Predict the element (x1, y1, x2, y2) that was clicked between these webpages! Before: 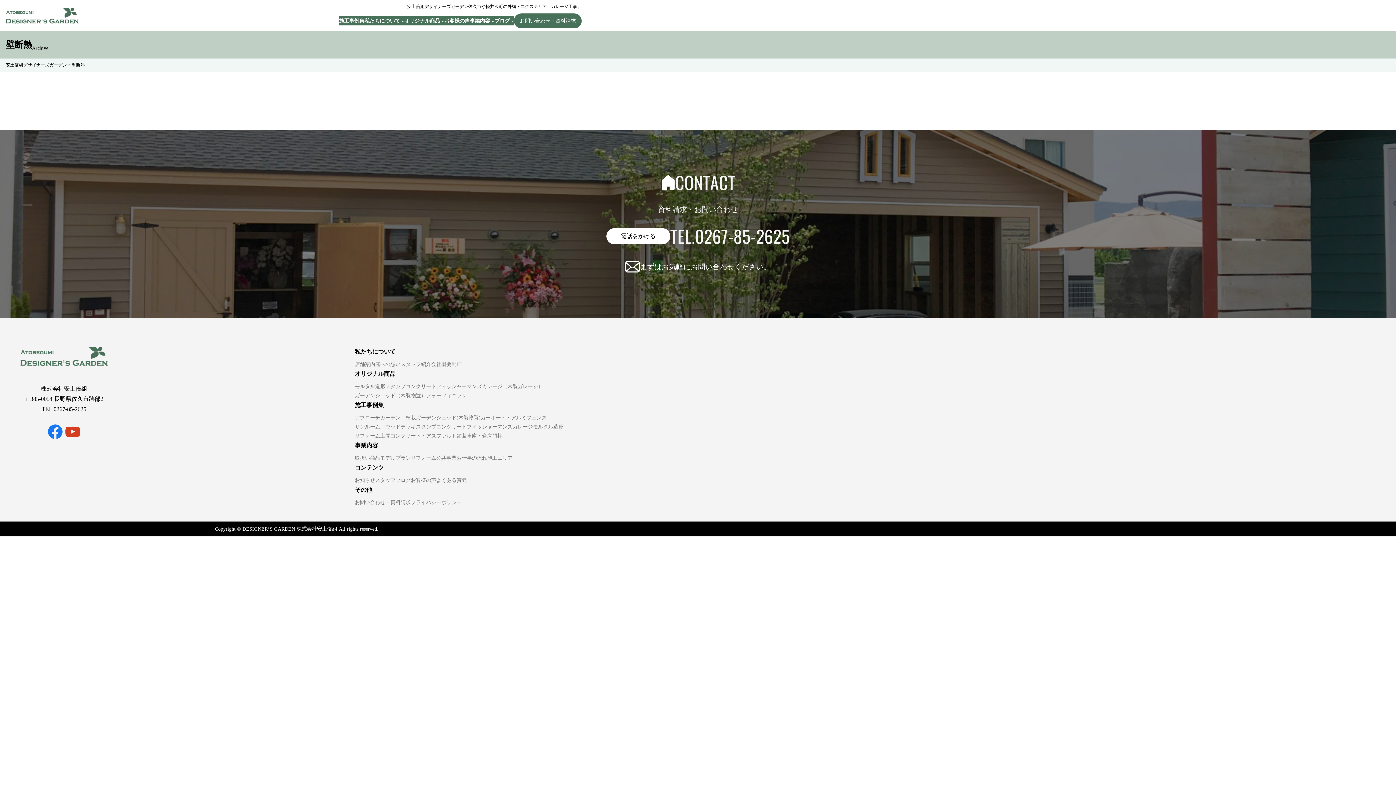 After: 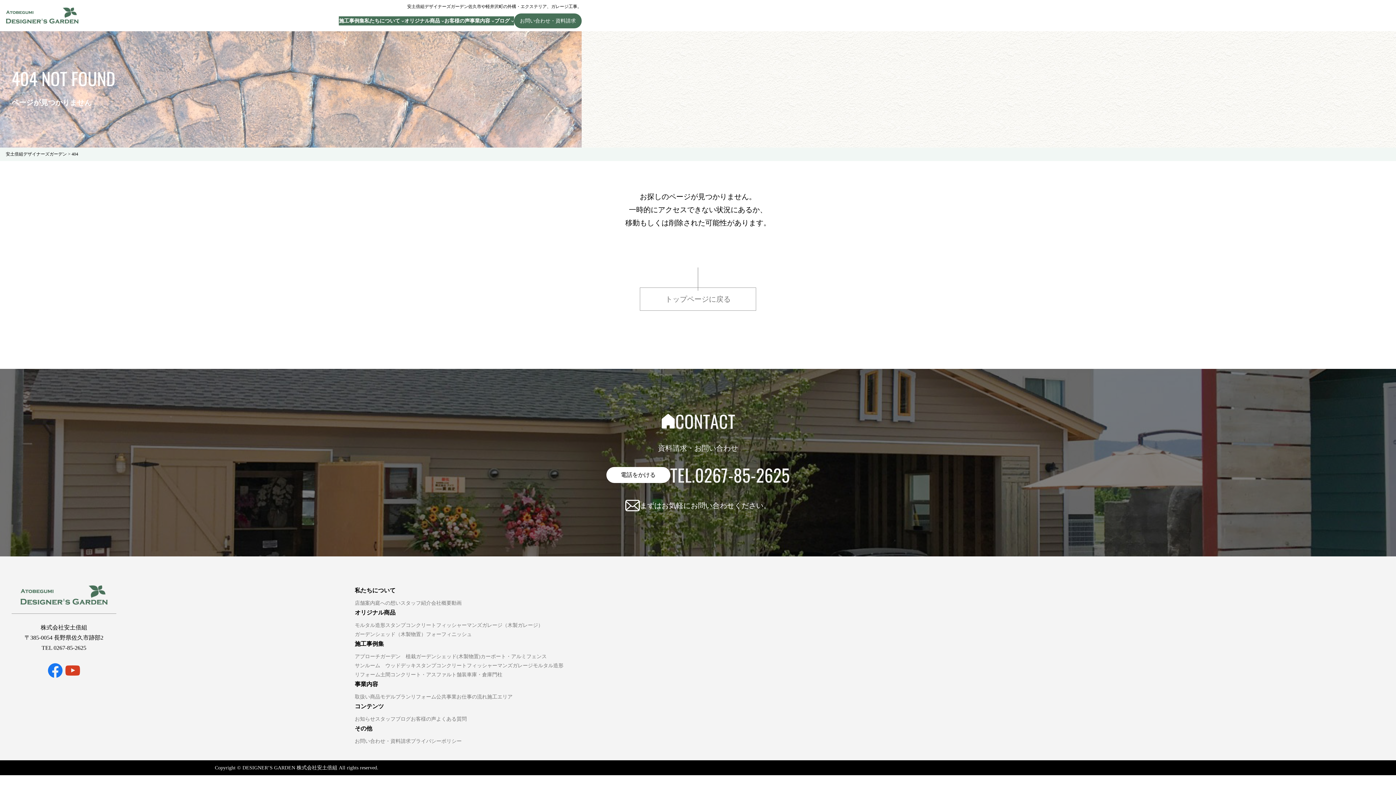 Action: bbox: (416, 415, 480, 420) label: ガーデンシェッド(木製物置)